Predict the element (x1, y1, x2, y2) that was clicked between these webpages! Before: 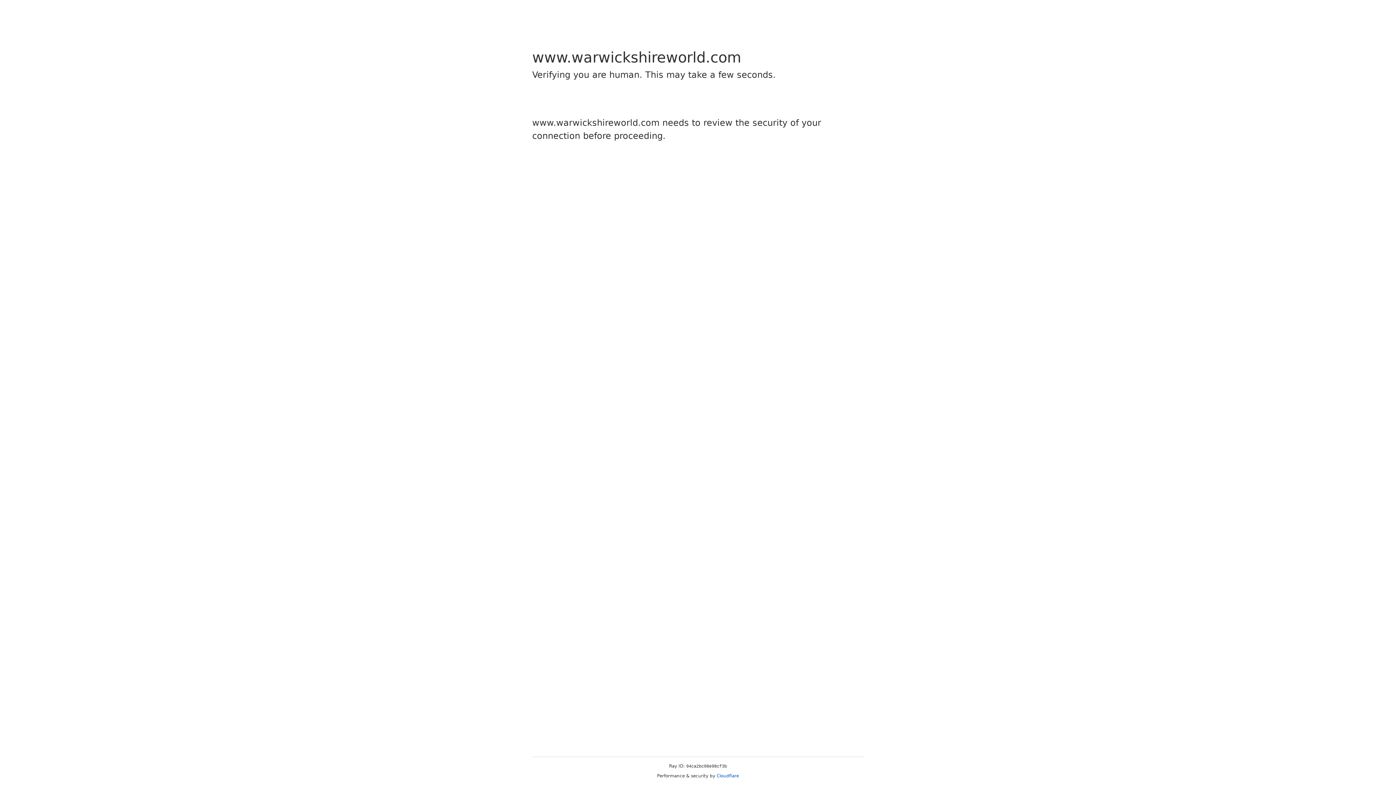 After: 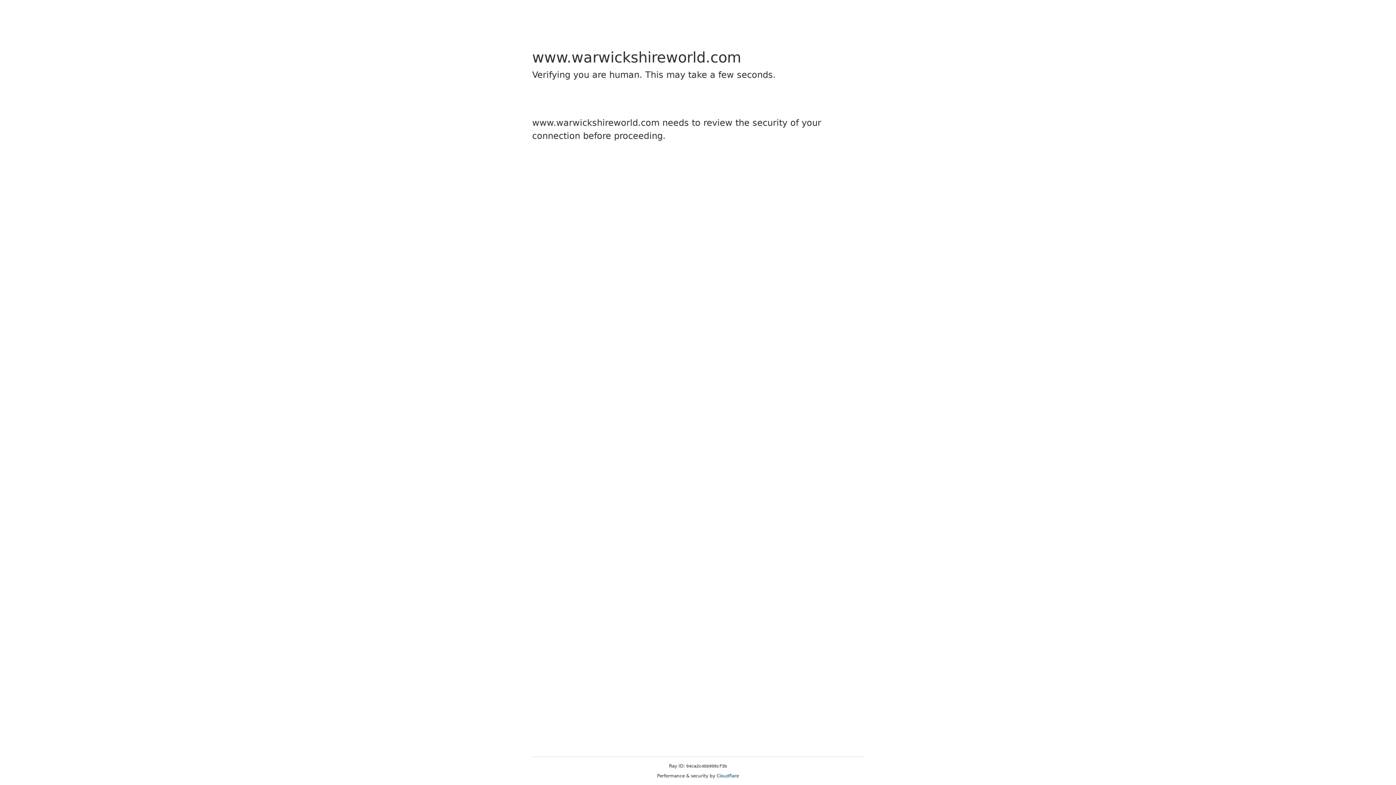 Action: bbox: (716, 773, 739, 778) label: Cloudflare